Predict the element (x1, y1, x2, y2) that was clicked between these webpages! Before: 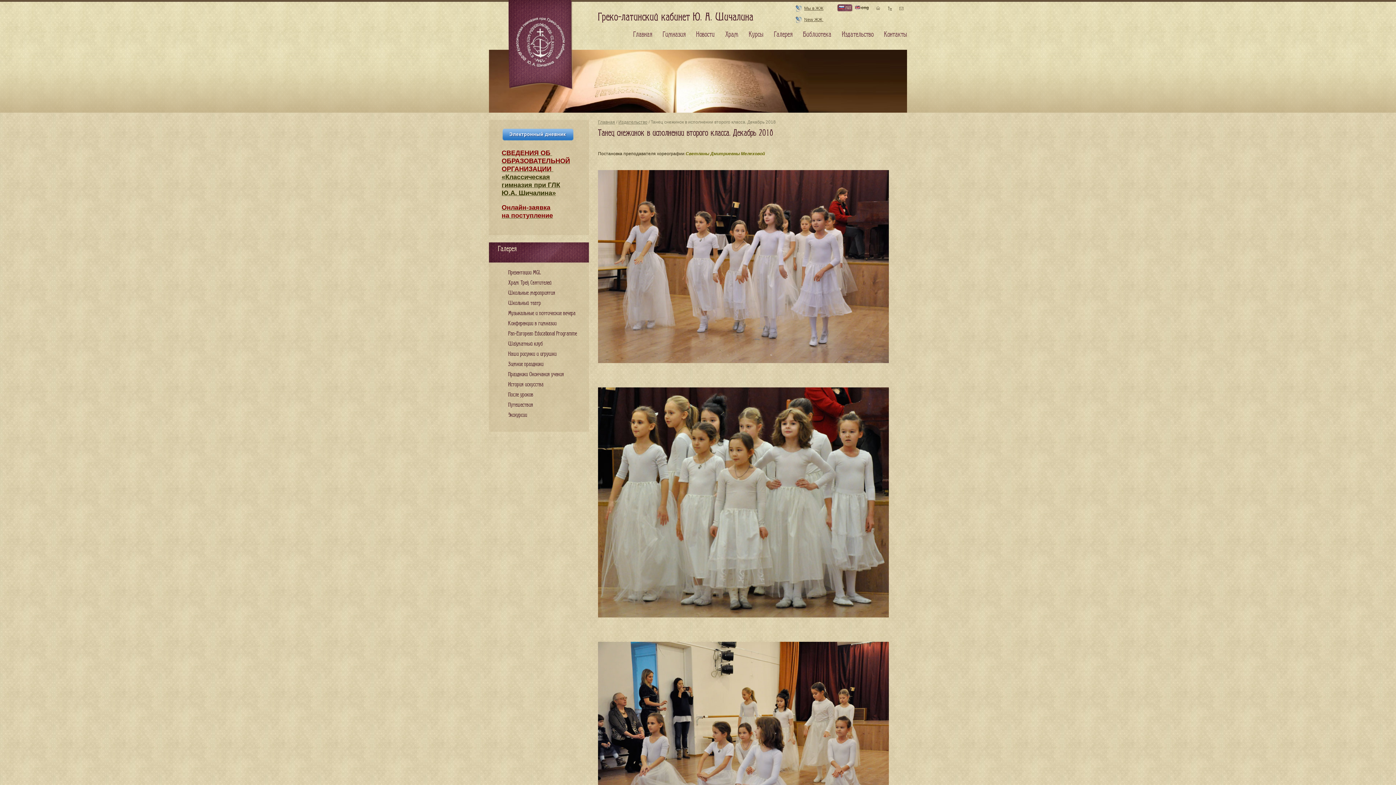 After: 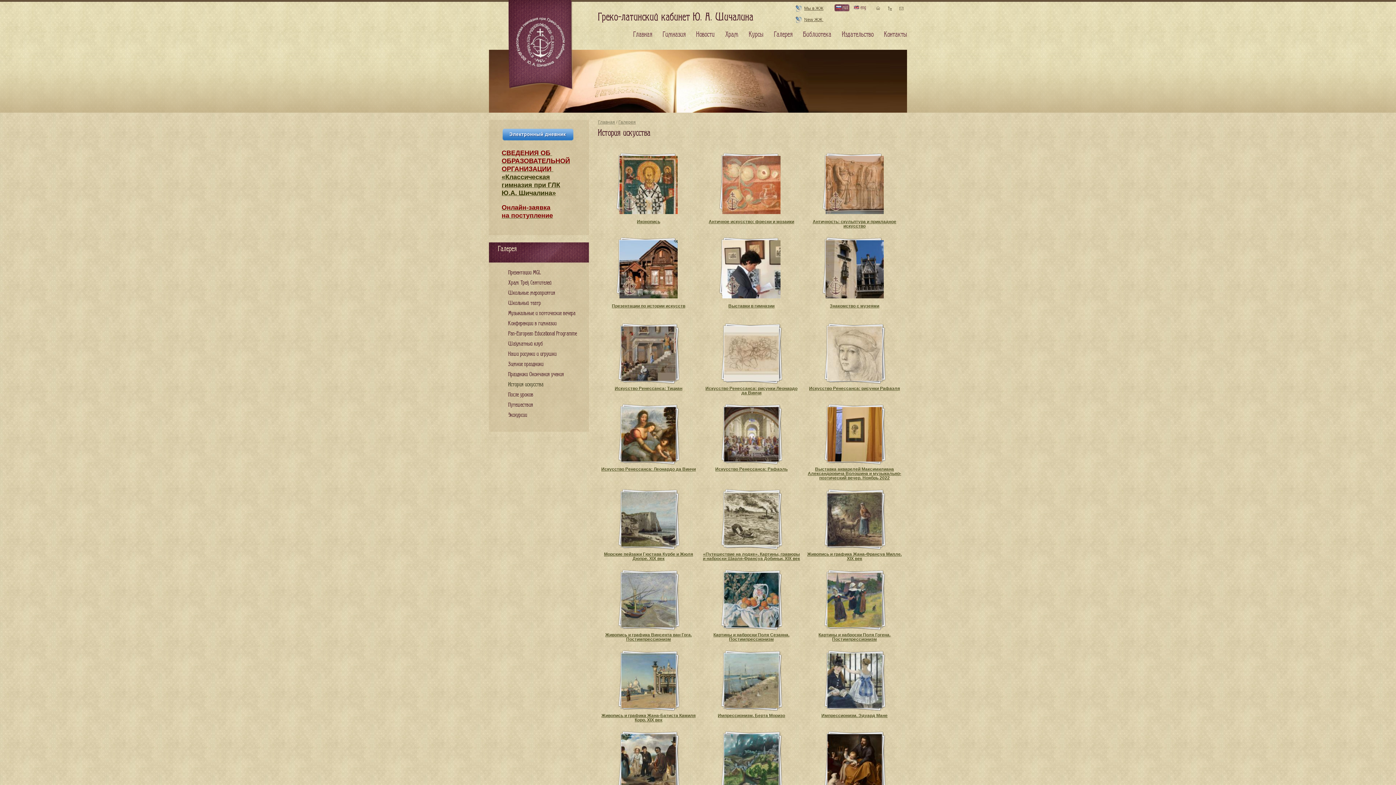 Action: bbox: (508, 381, 543, 388) label: История искусства